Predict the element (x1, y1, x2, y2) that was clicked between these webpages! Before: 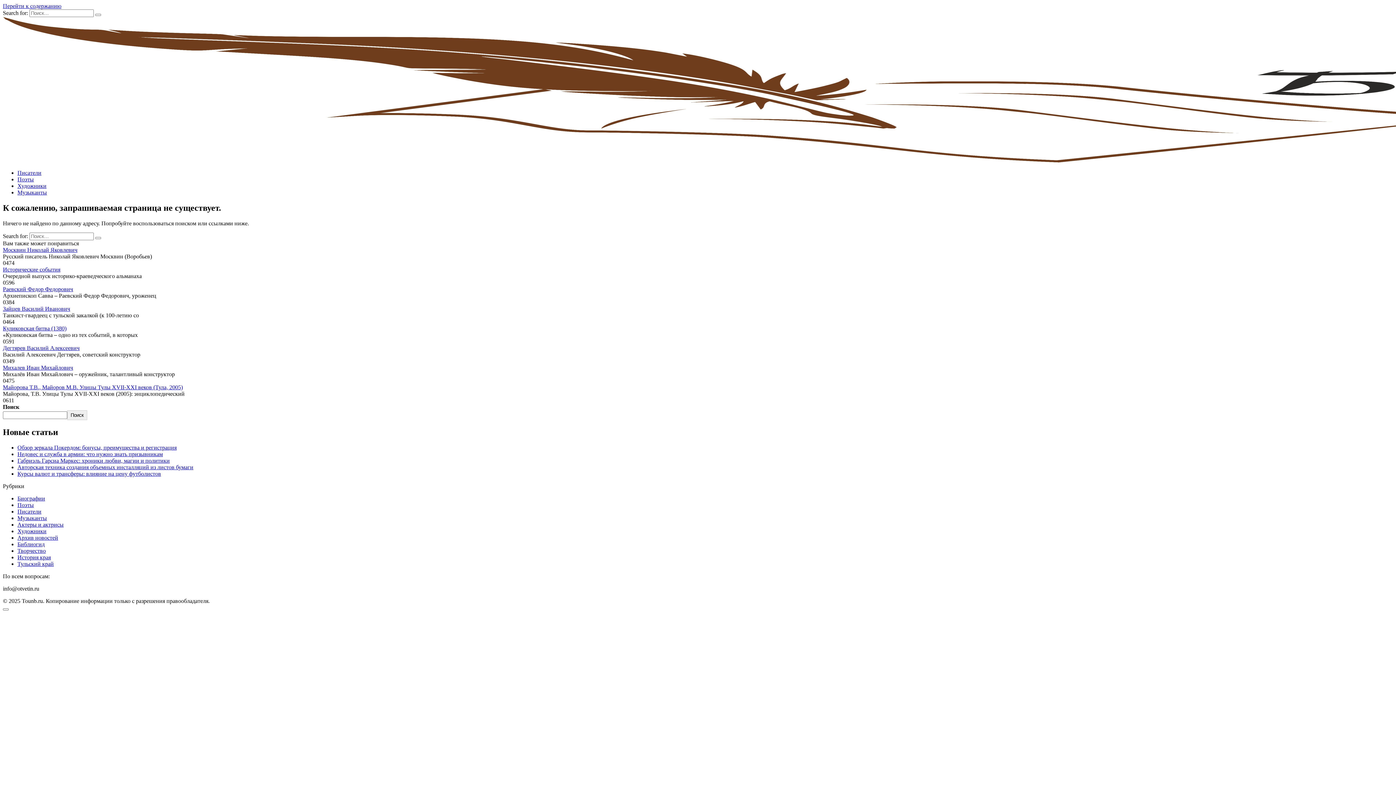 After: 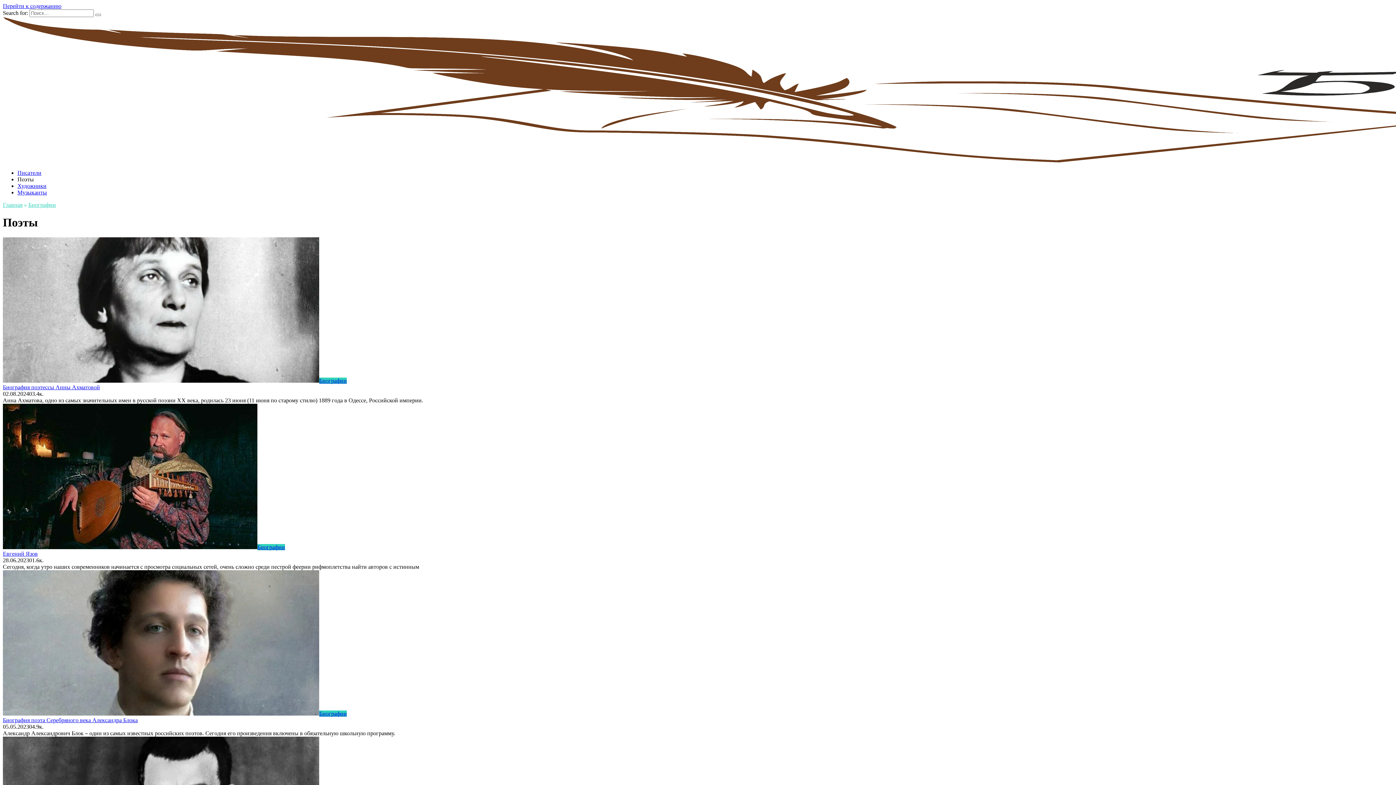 Action: bbox: (17, 176, 33, 182) label: Поэты